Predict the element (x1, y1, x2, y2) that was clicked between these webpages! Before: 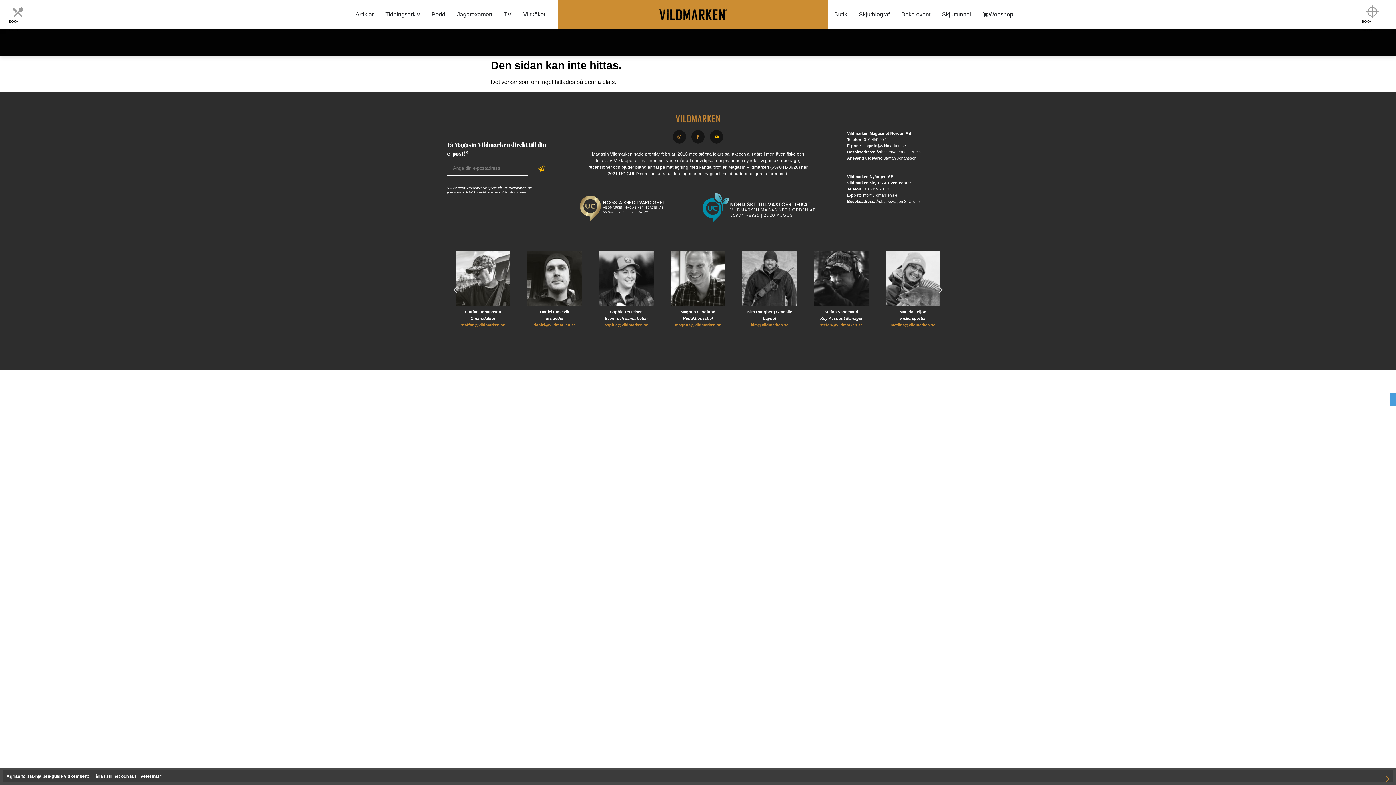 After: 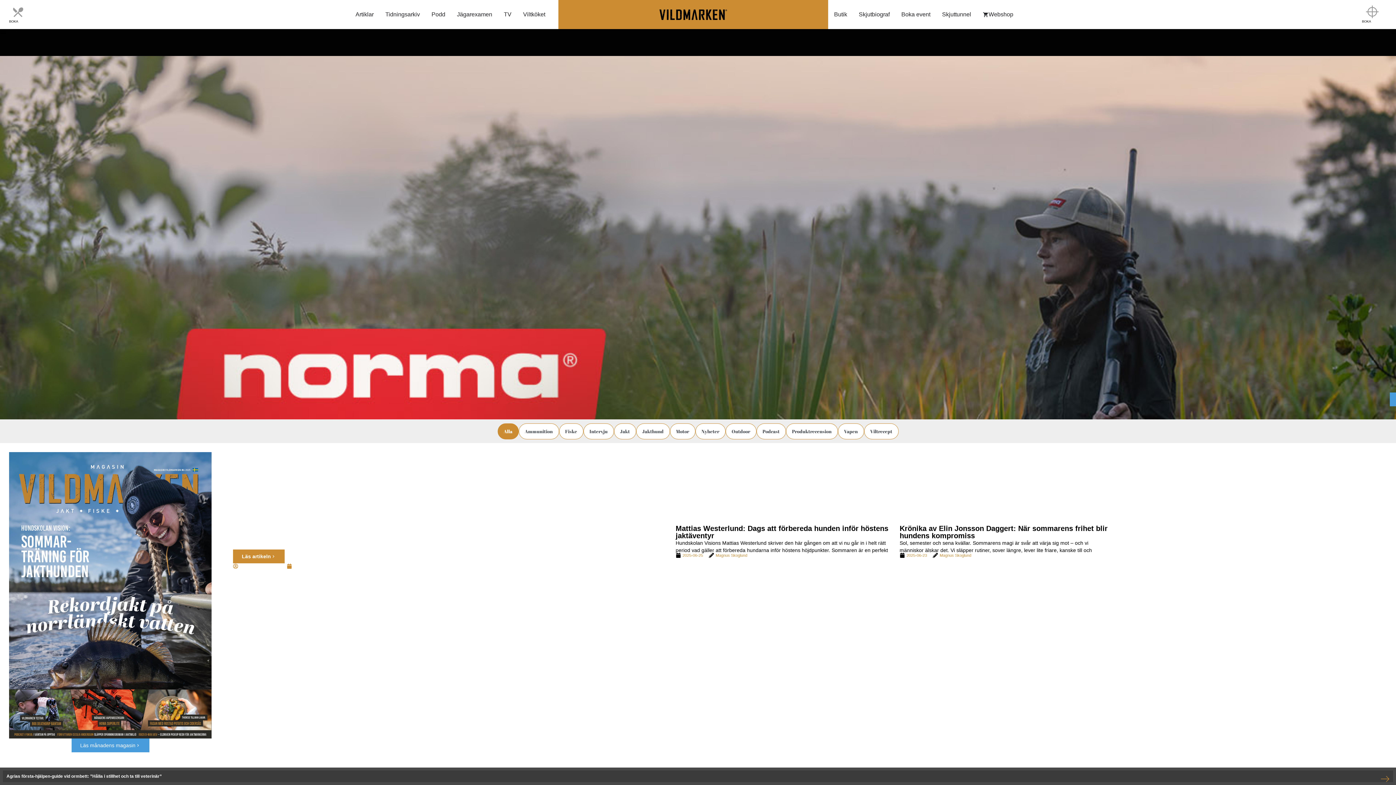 Action: bbox: (659, 9, 727, 19)